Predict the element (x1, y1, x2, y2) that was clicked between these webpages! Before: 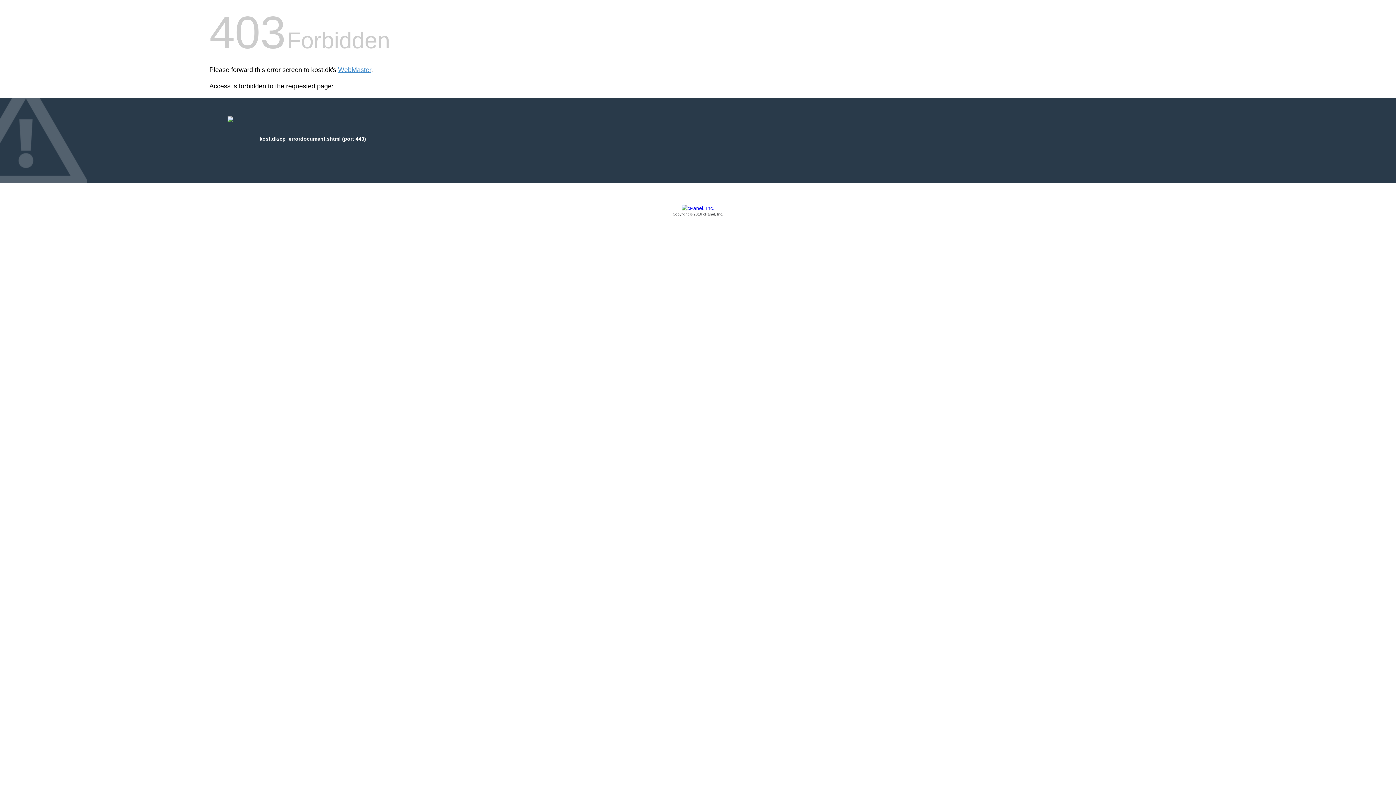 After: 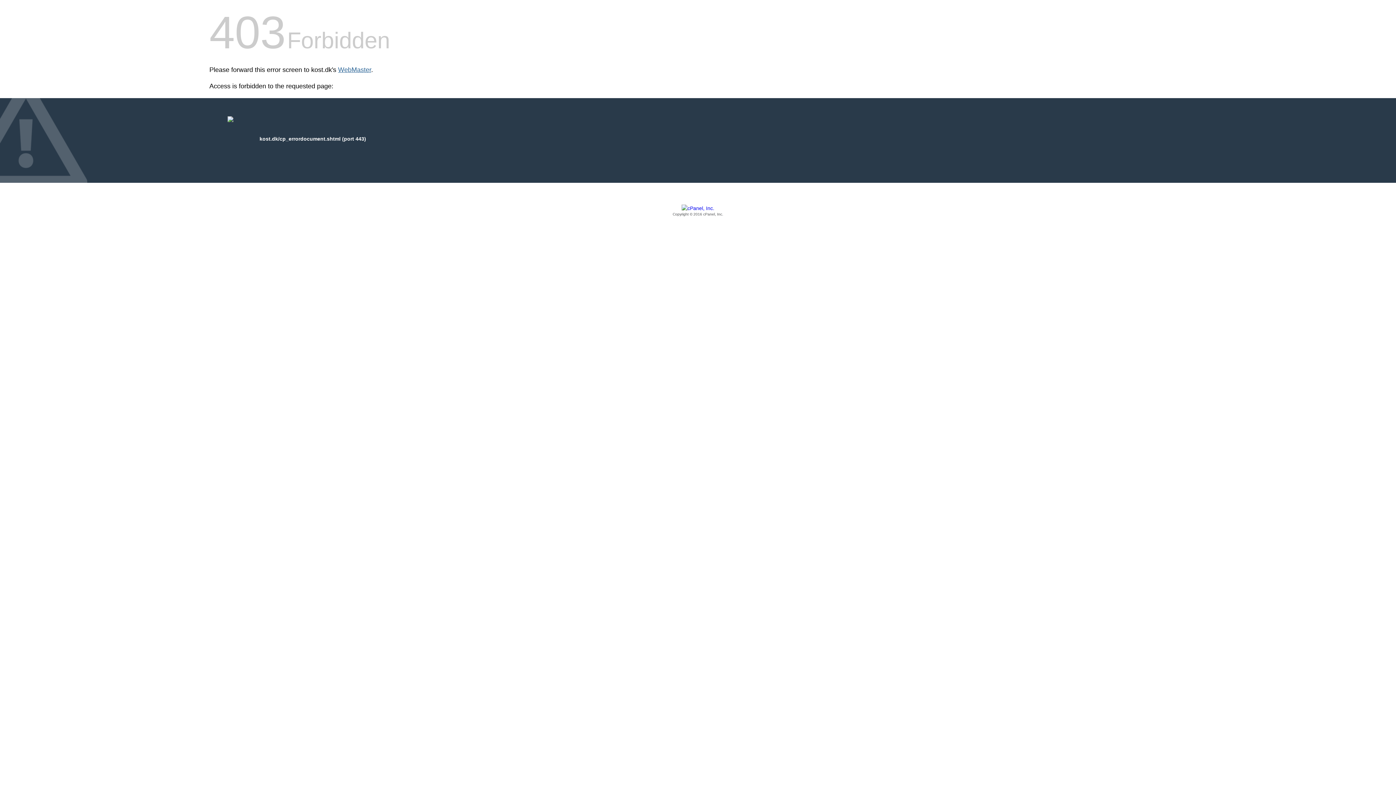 Action: label: WebMaster bbox: (338, 66, 371, 73)